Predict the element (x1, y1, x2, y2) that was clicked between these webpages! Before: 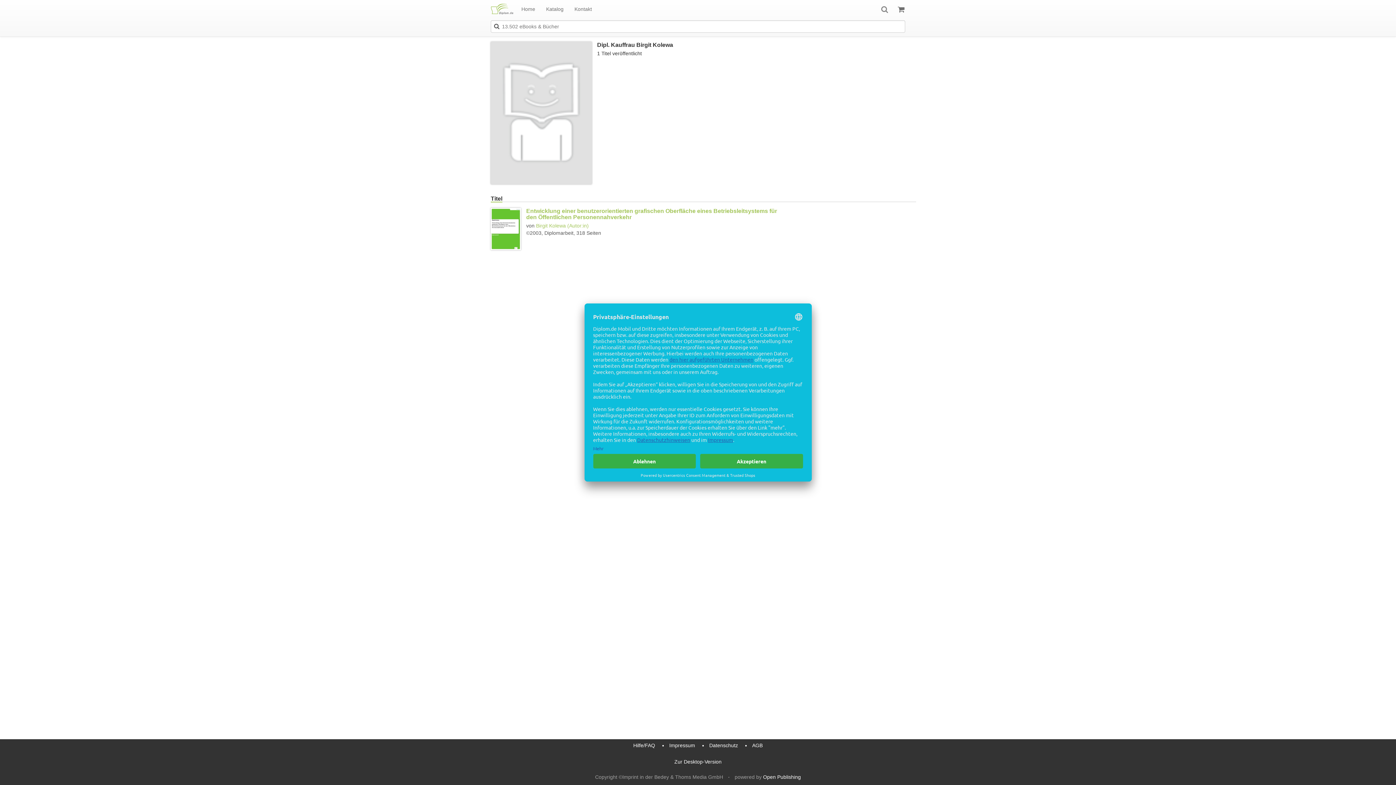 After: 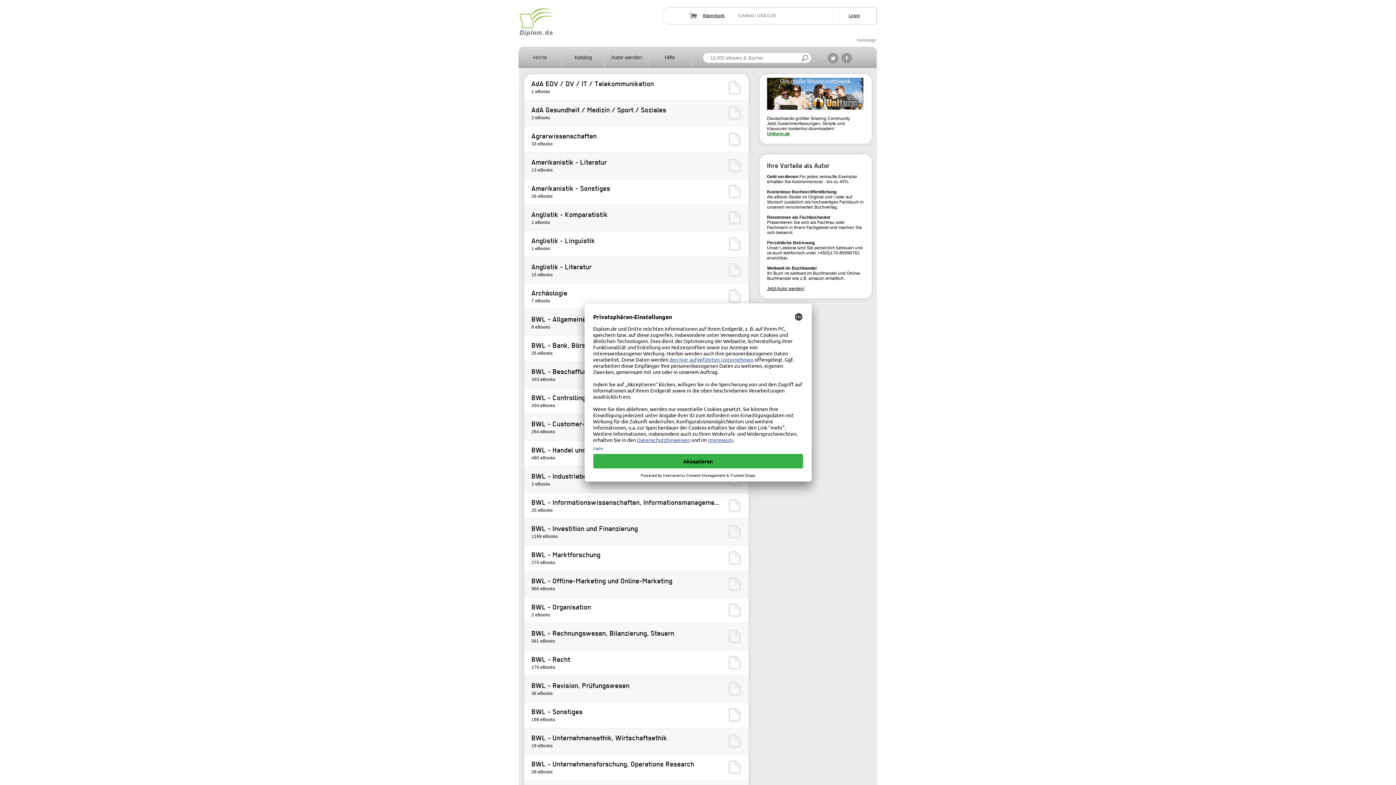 Action: bbox: (540, 0, 569, 18) label: Katalog